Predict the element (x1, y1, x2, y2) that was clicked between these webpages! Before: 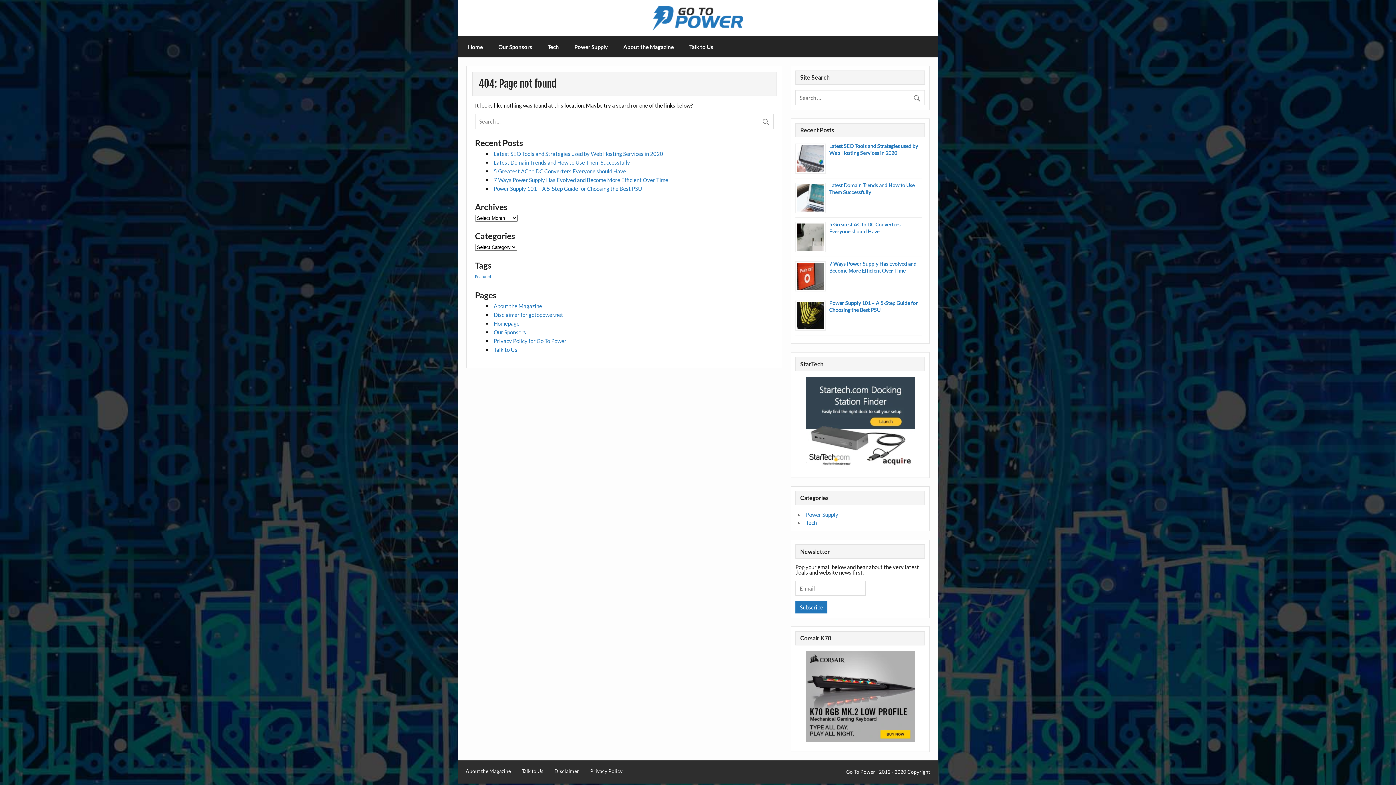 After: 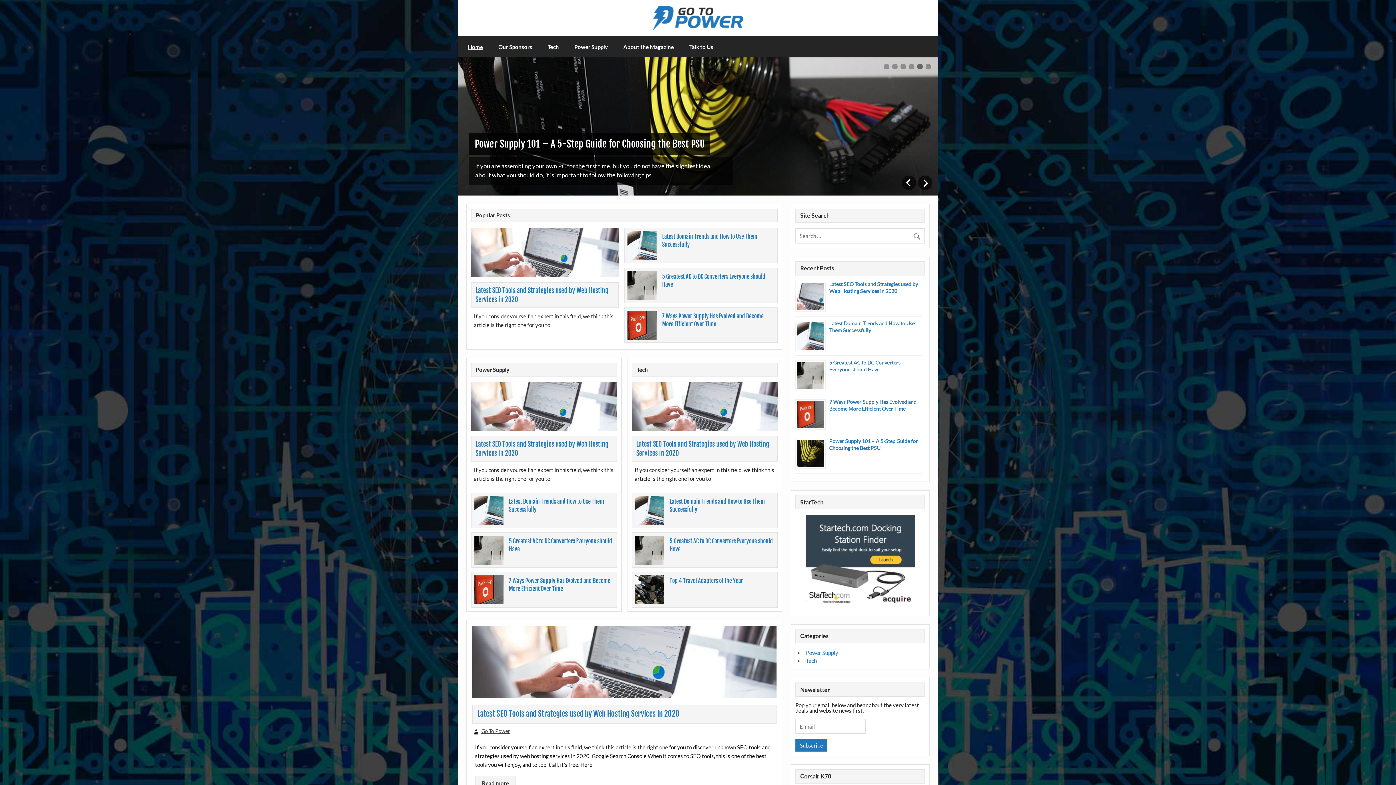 Action: bbox: (466, 5, 929, 30)